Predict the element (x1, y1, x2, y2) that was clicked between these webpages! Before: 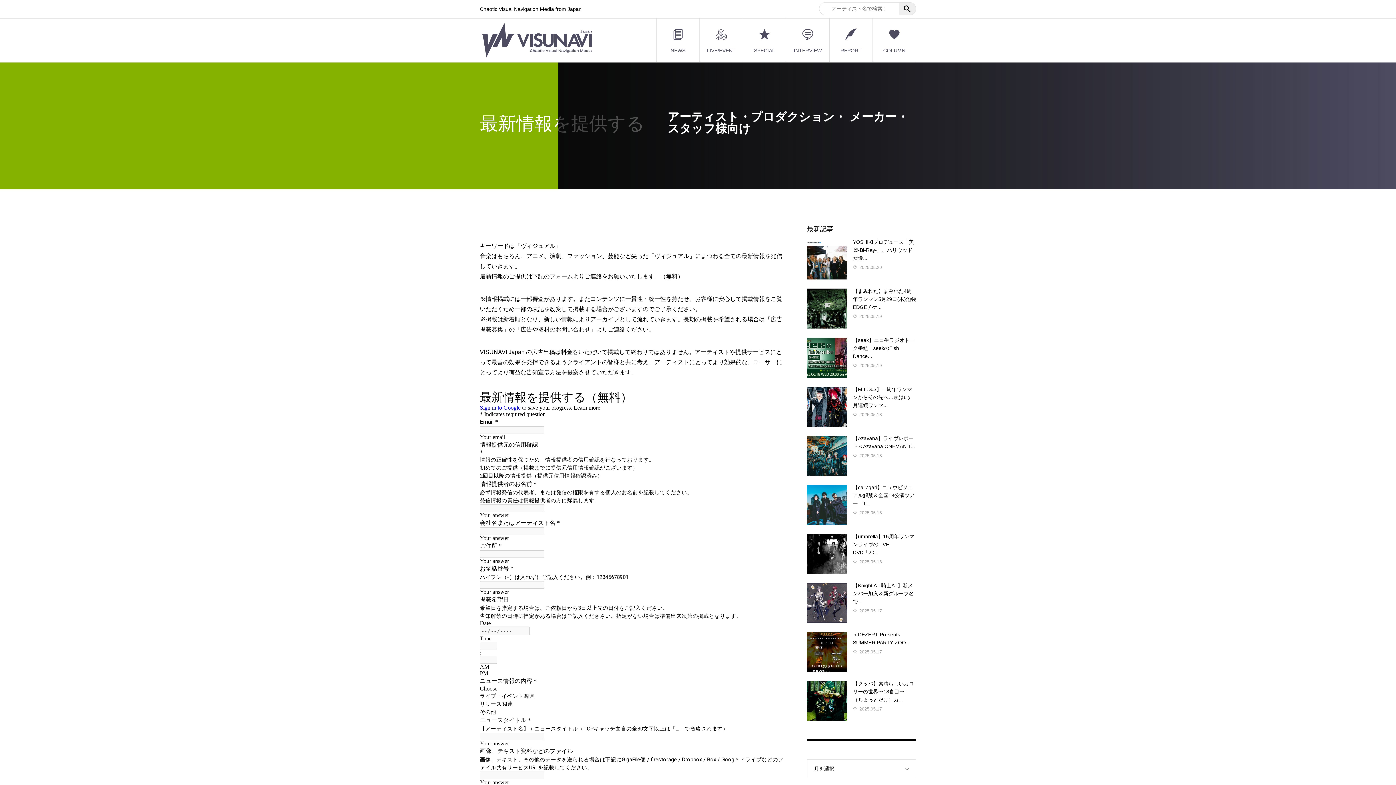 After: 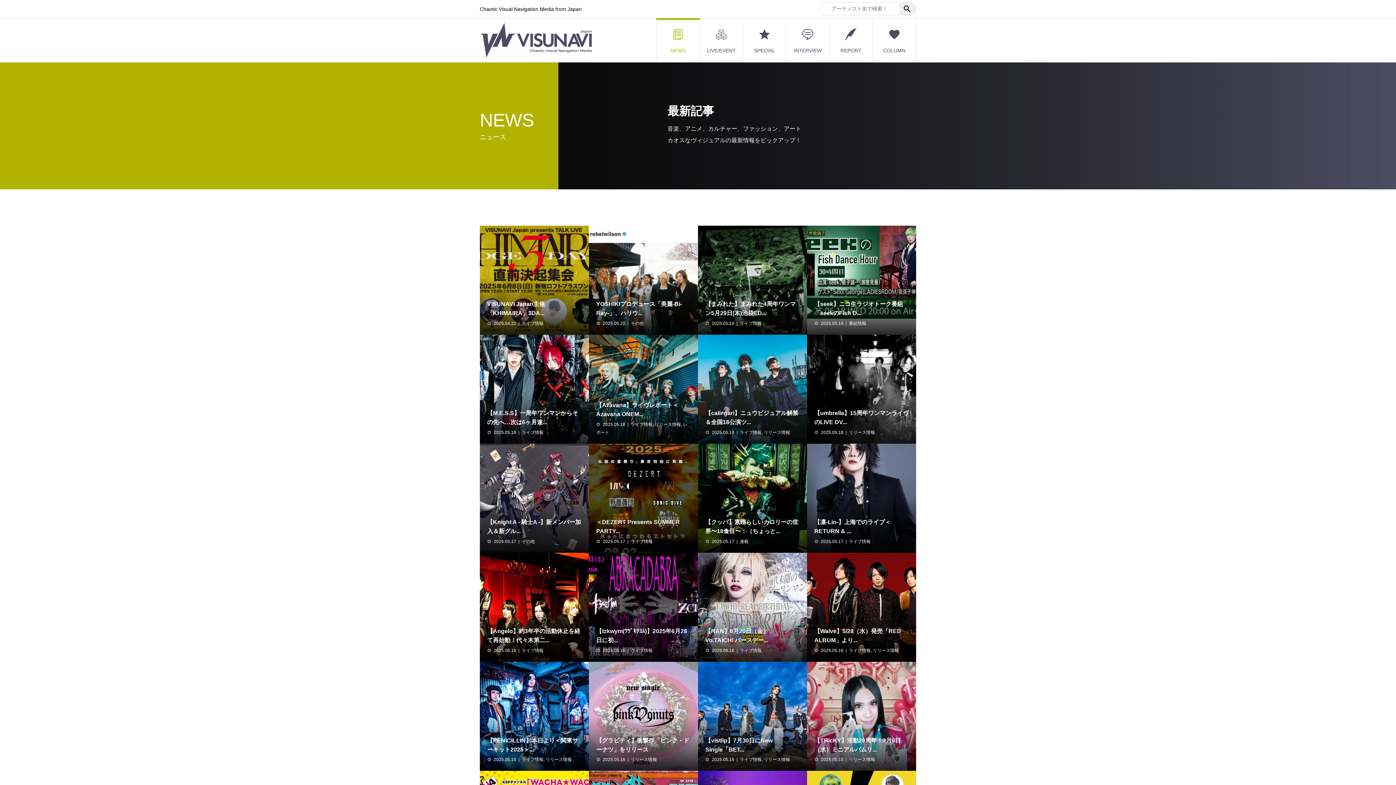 Action: label: NEWS bbox: (656, 18, 699, 62)